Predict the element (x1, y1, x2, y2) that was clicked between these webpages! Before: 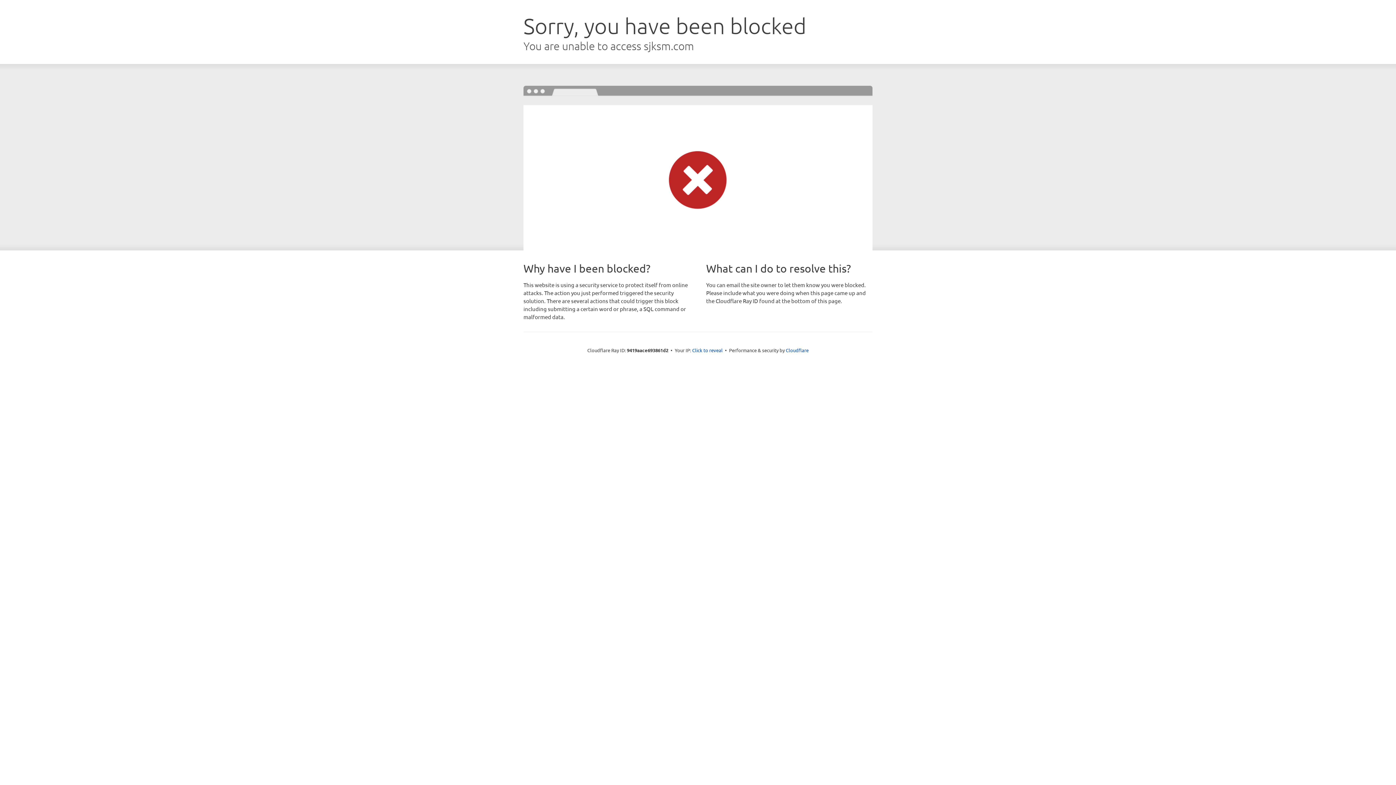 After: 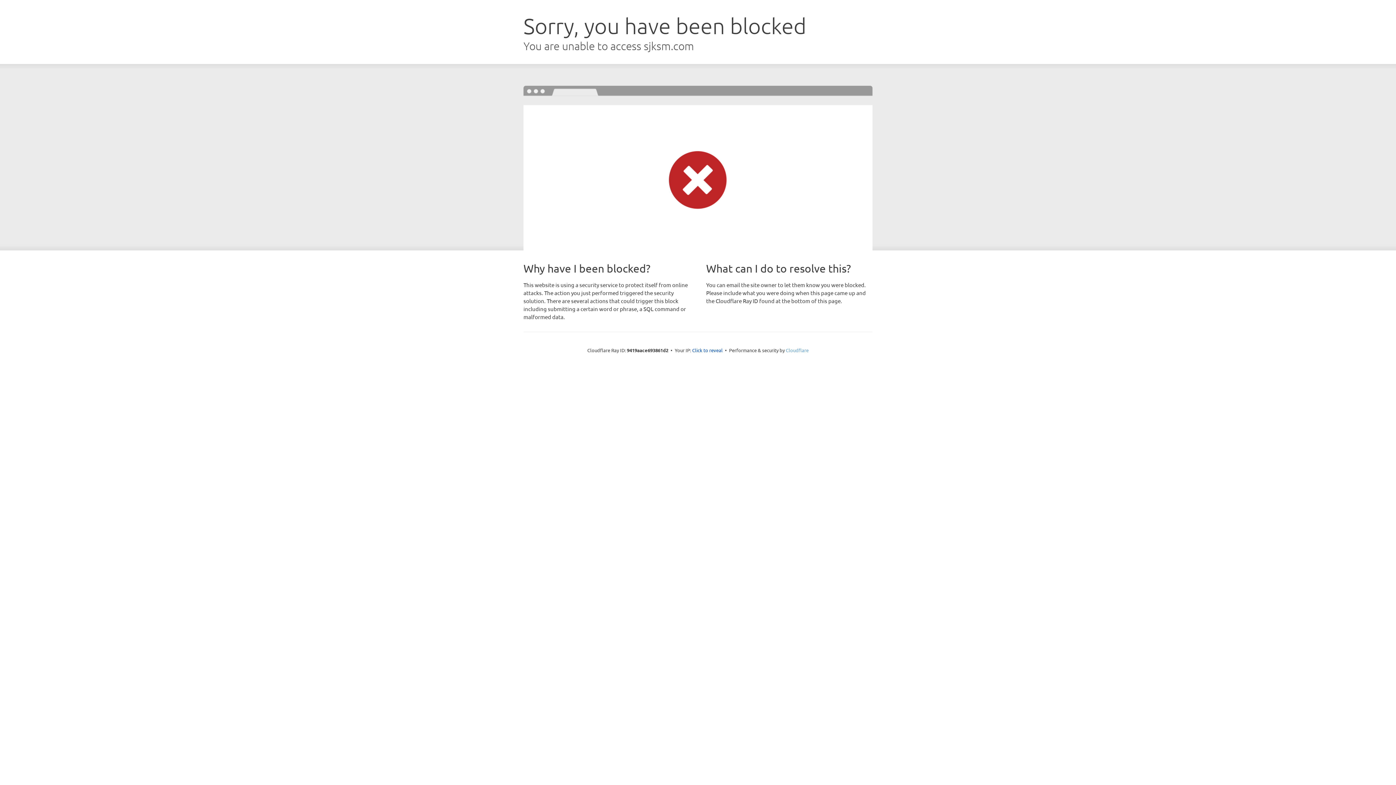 Action: label: Cloudflare bbox: (786, 347, 808, 353)